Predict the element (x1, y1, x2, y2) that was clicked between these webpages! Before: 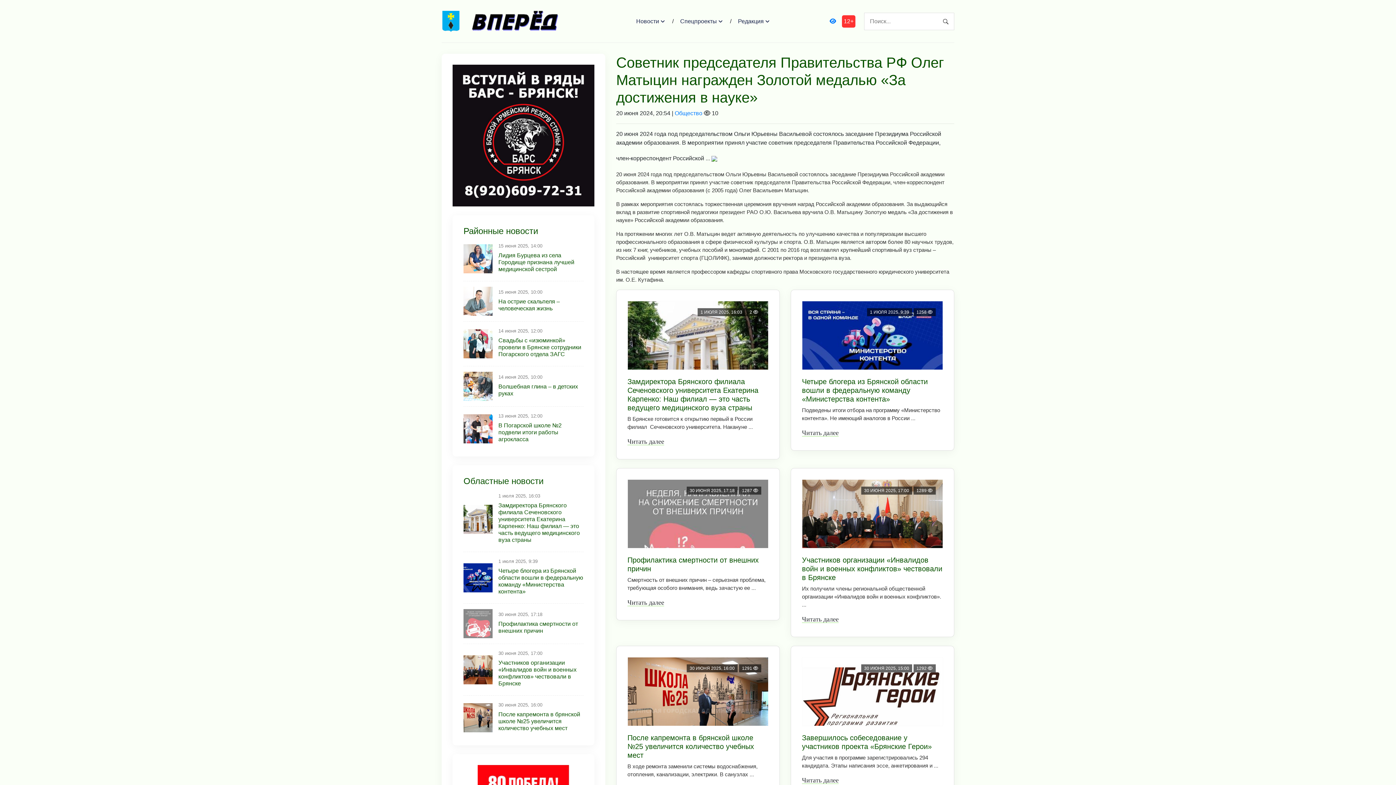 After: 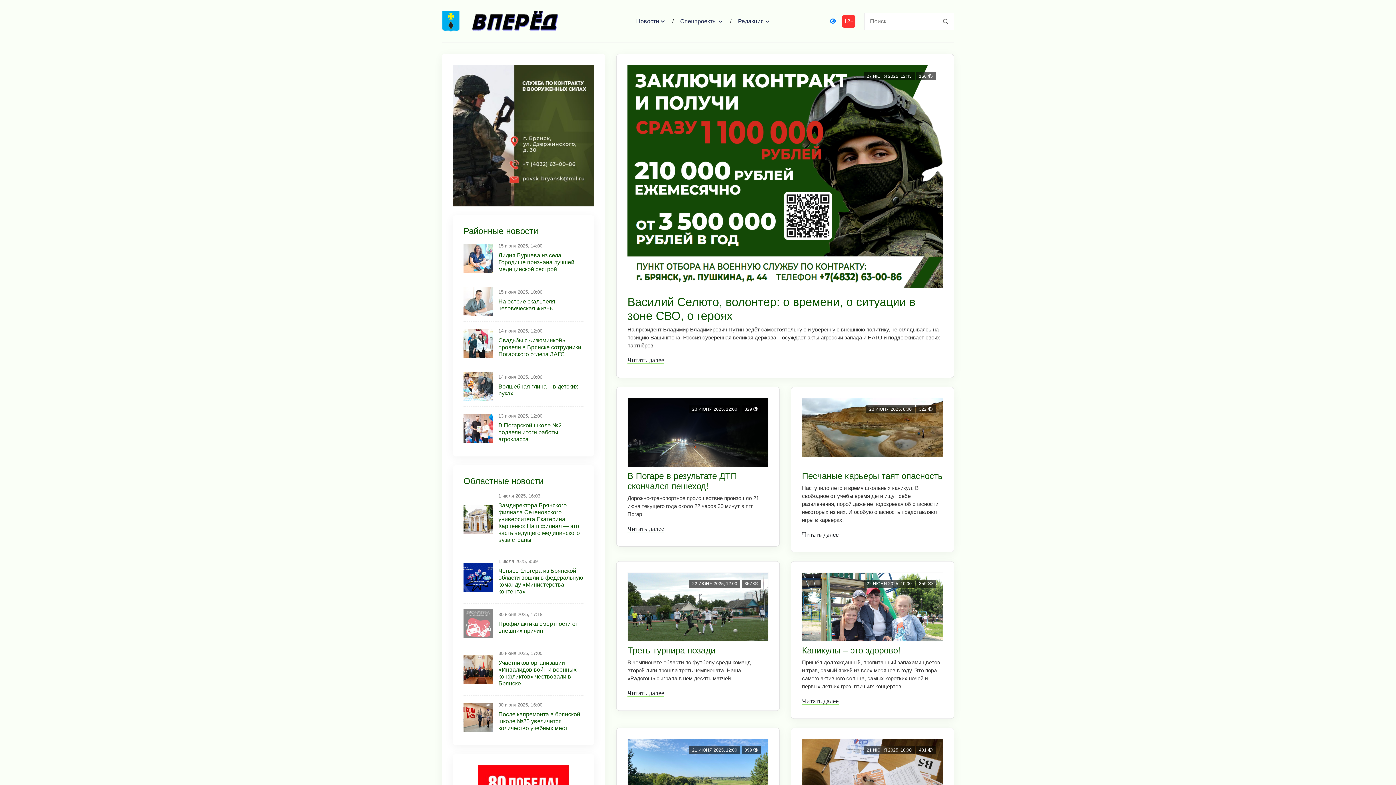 Action: label: Областные новости bbox: (463, 476, 583, 486)